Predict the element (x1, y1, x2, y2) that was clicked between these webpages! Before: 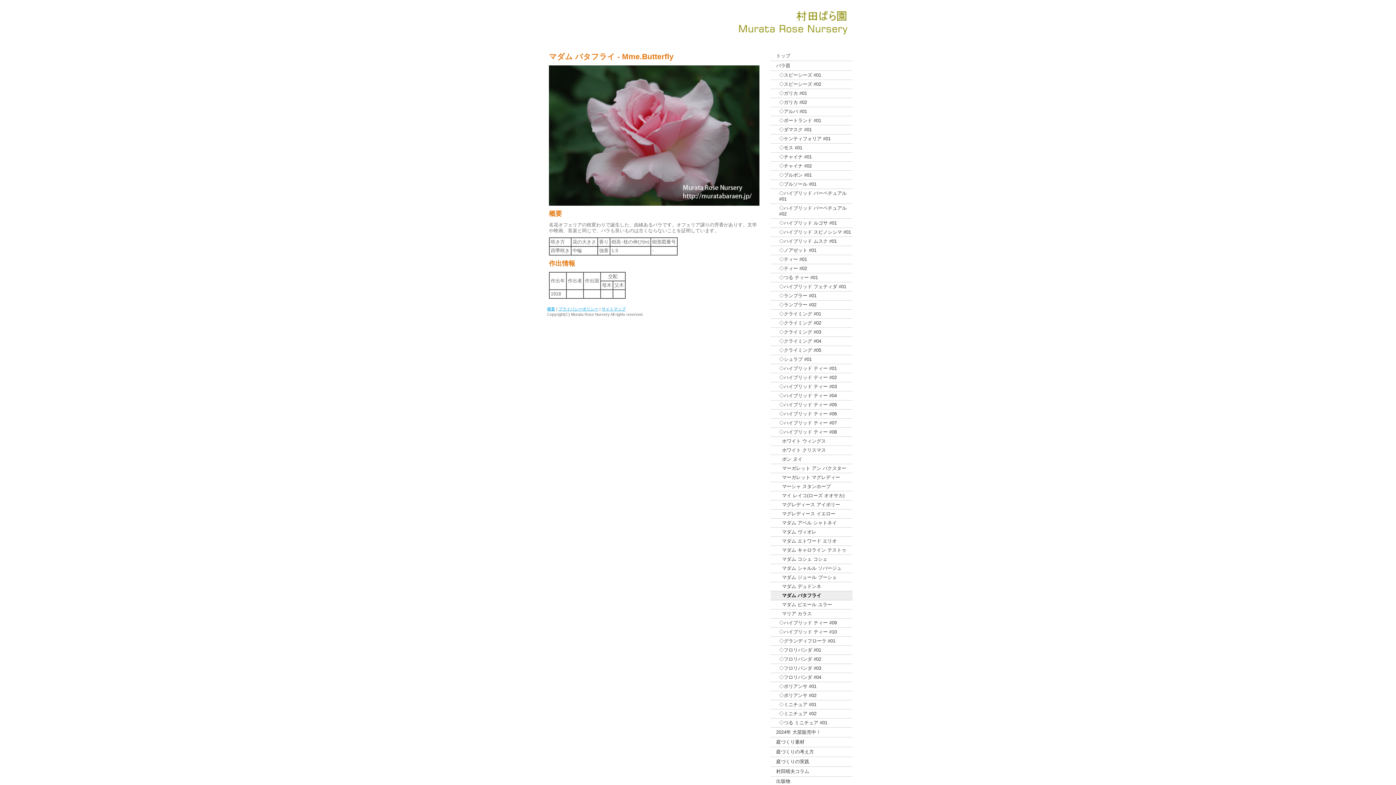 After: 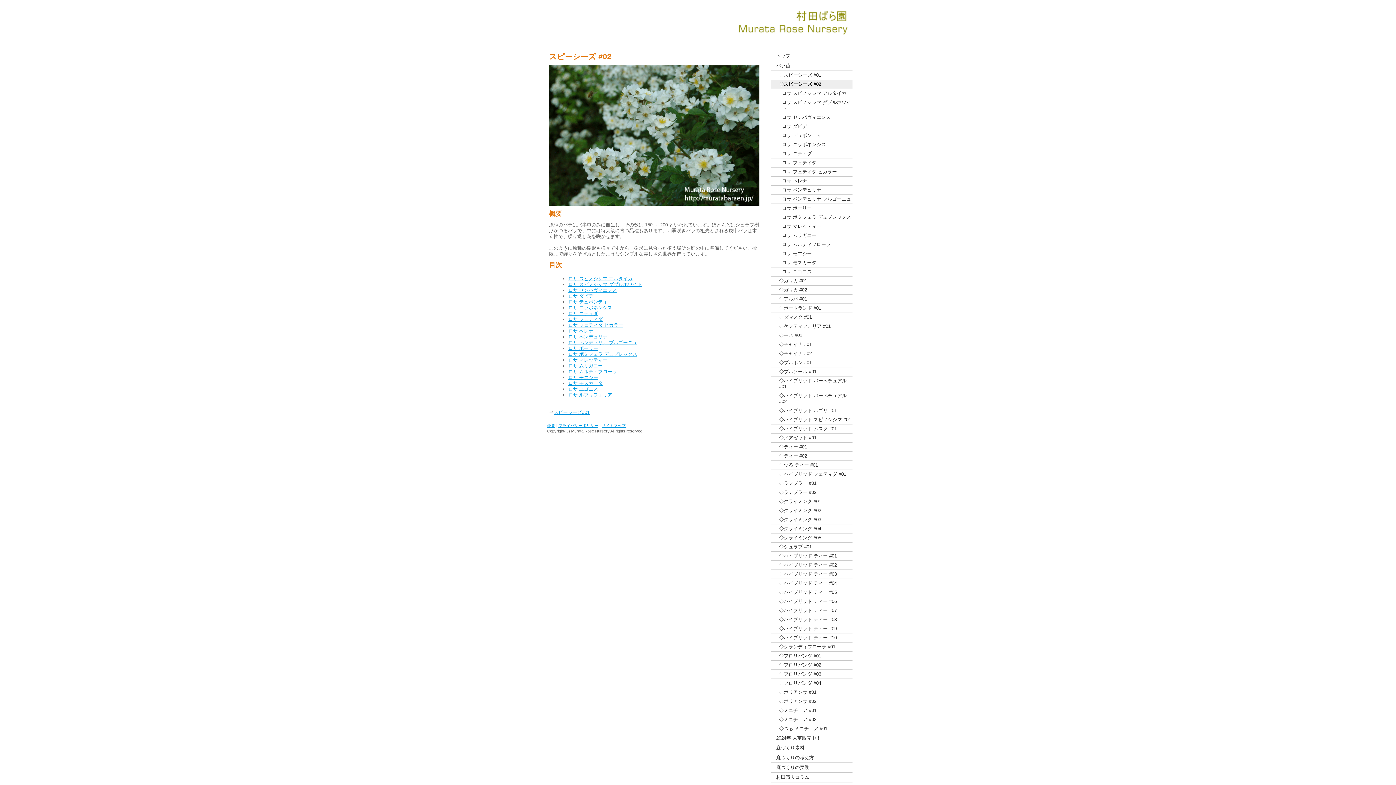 Action: bbox: (770, 80, 852, 89) label: ◇スピーシーズ #02